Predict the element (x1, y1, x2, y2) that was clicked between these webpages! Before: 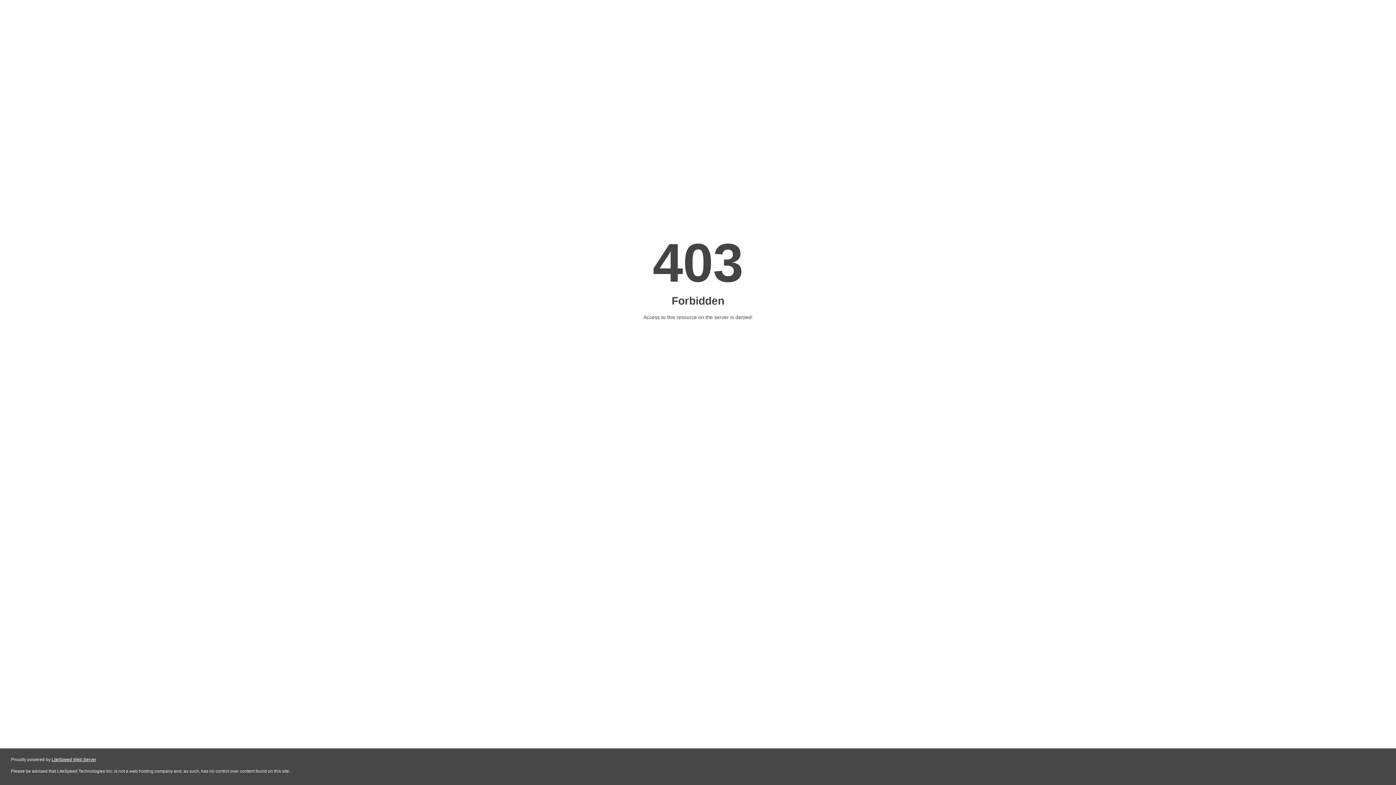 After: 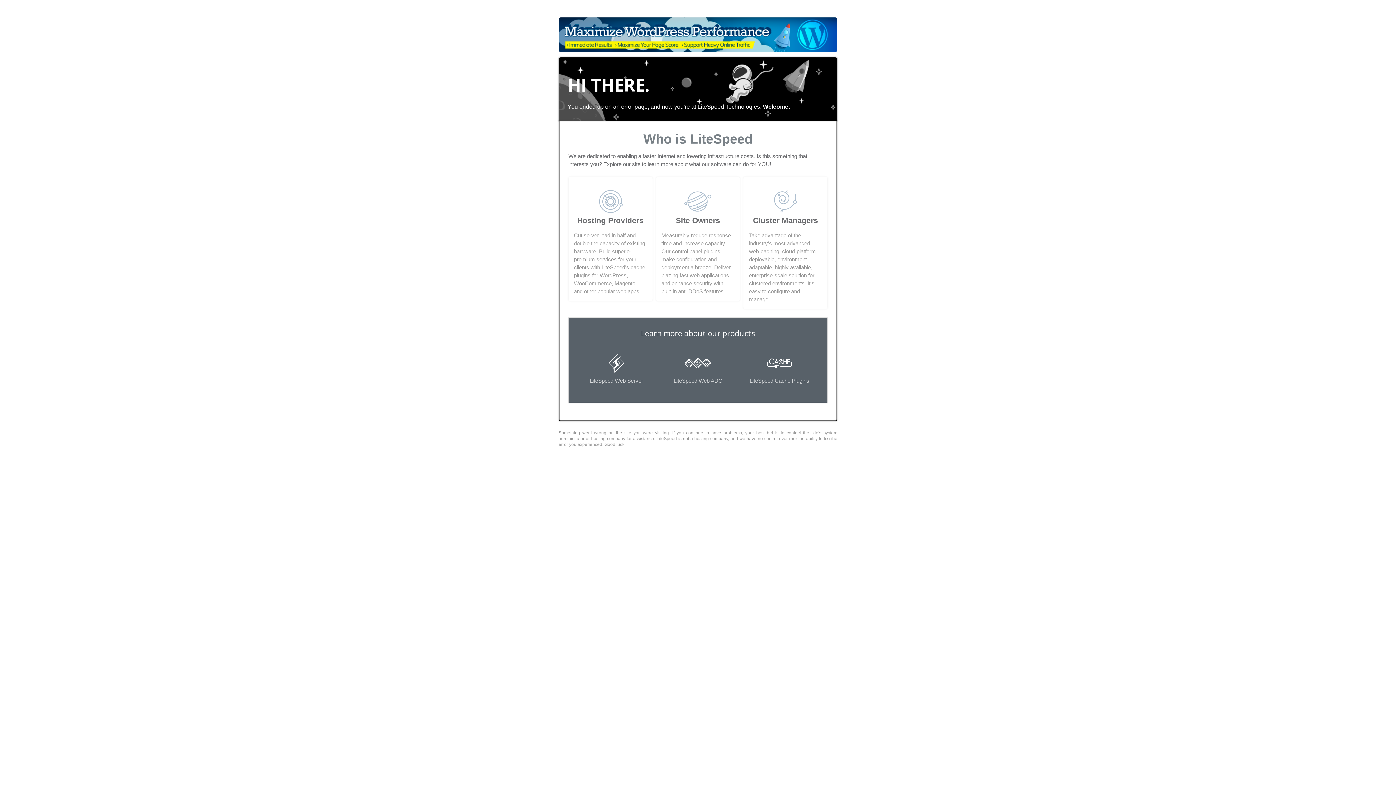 Action: bbox: (51, 757, 96, 762) label: LiteSpeed Web Server